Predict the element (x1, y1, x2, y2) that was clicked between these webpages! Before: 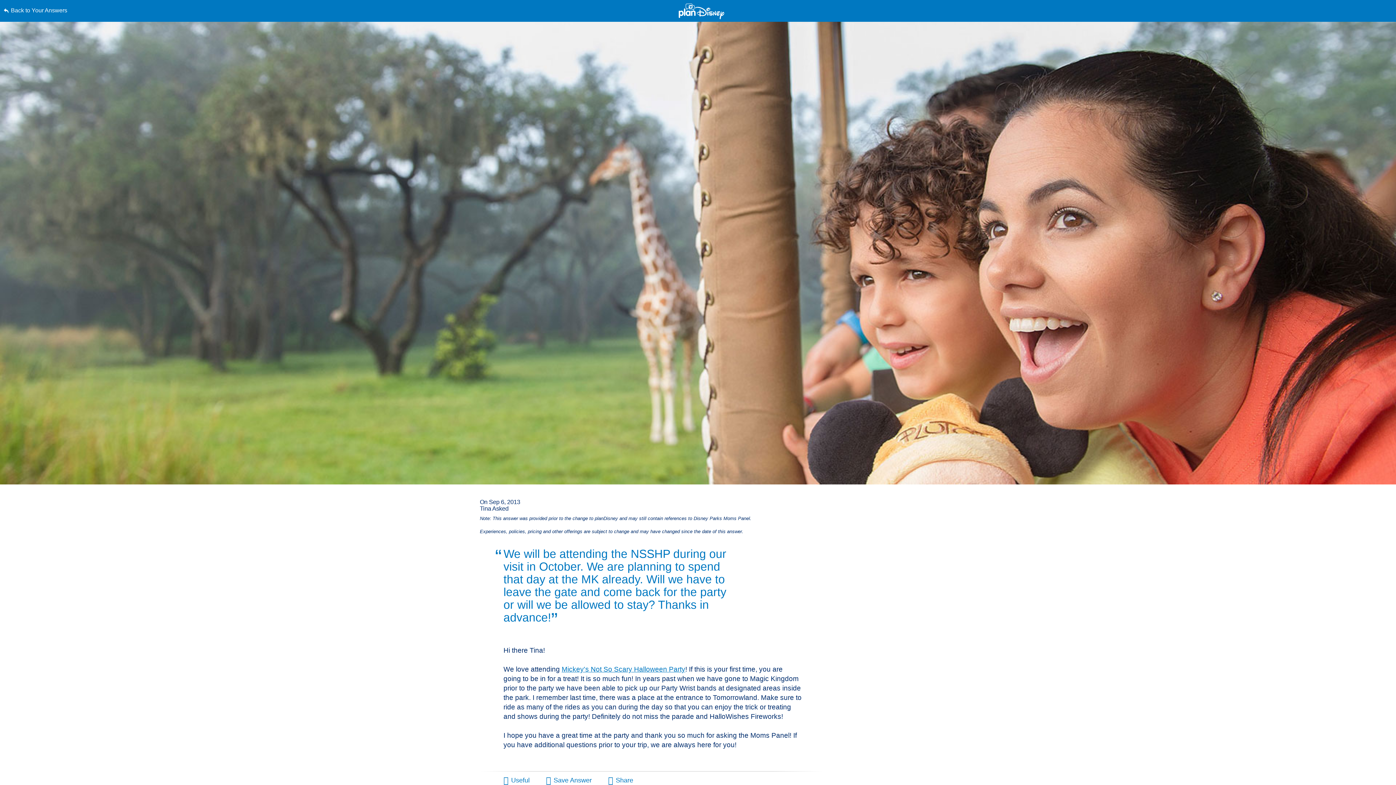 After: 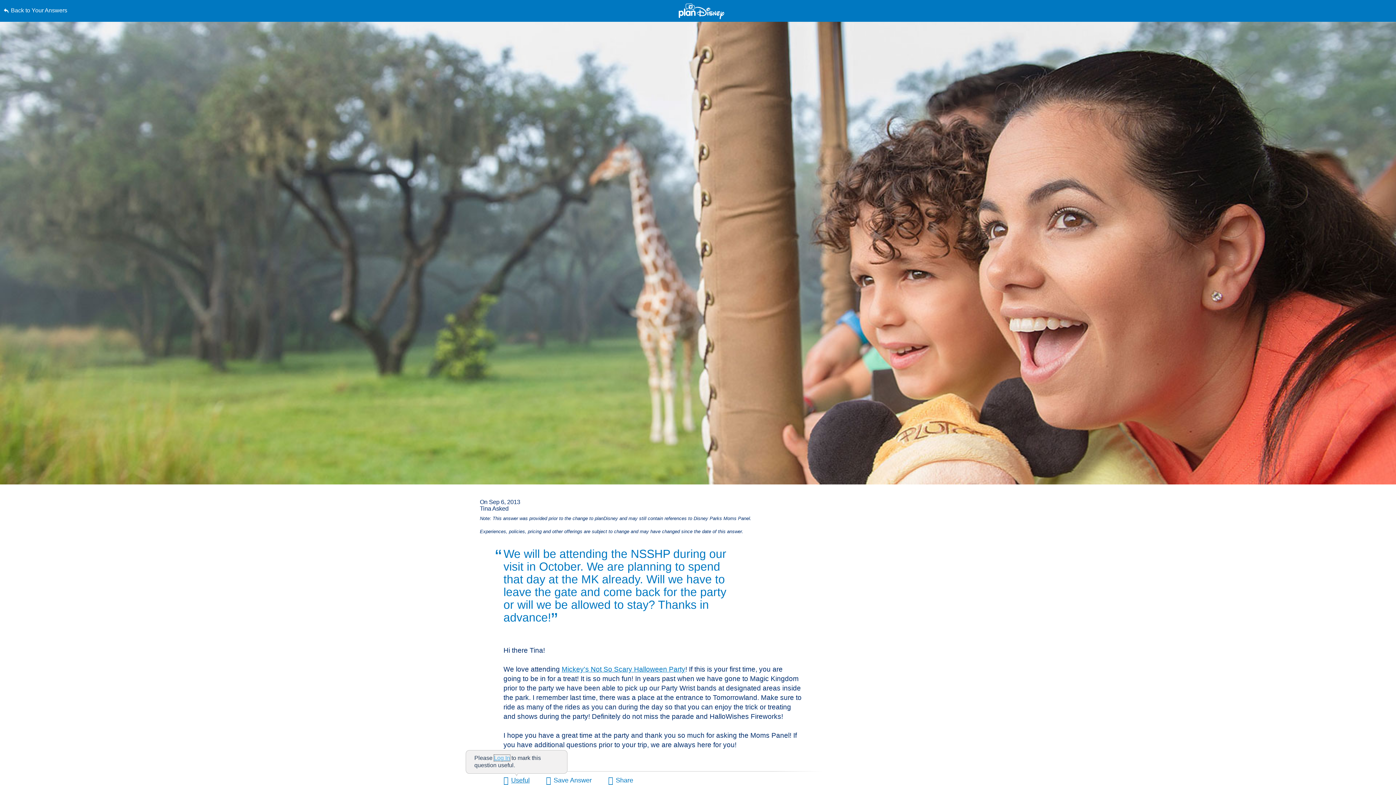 Action: bbox: (503, 777, 529, 784) label: Useful